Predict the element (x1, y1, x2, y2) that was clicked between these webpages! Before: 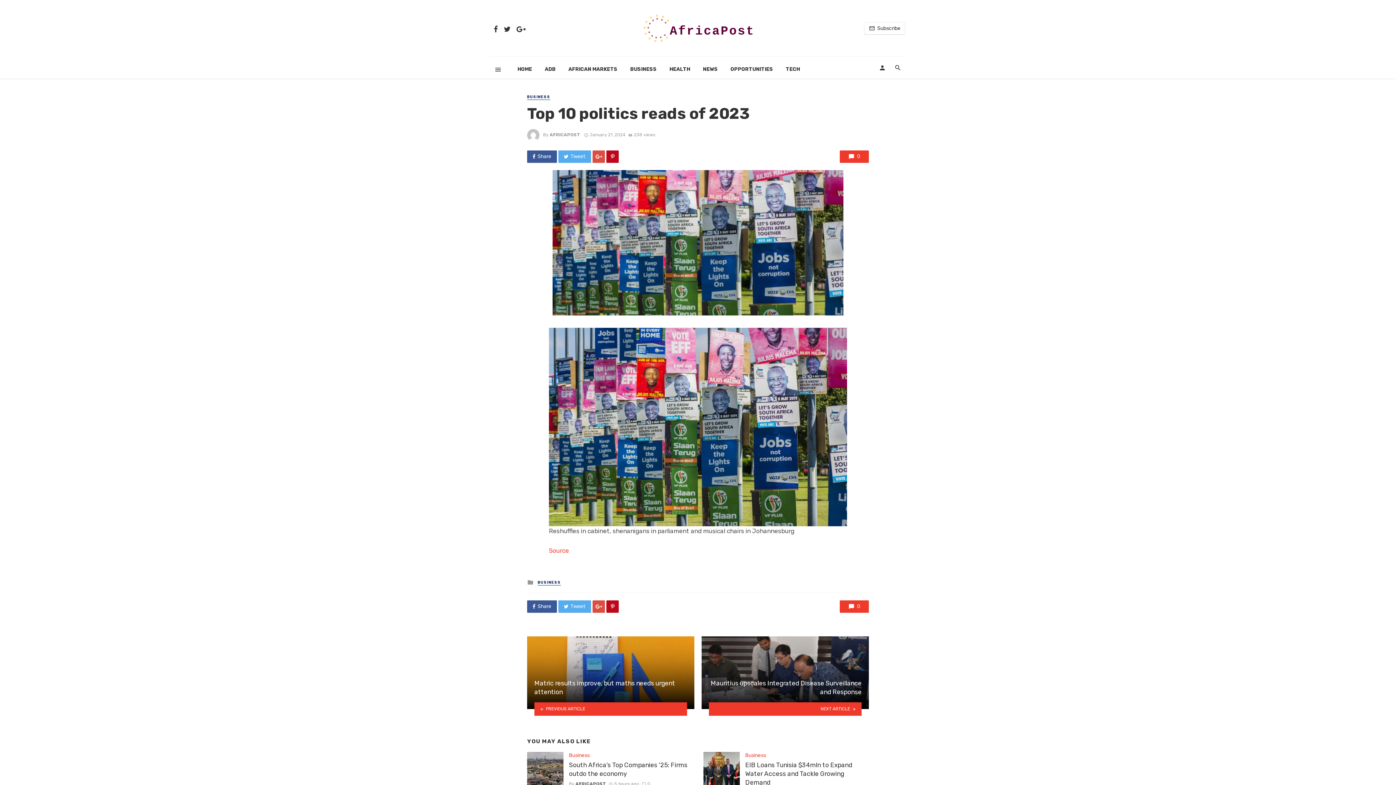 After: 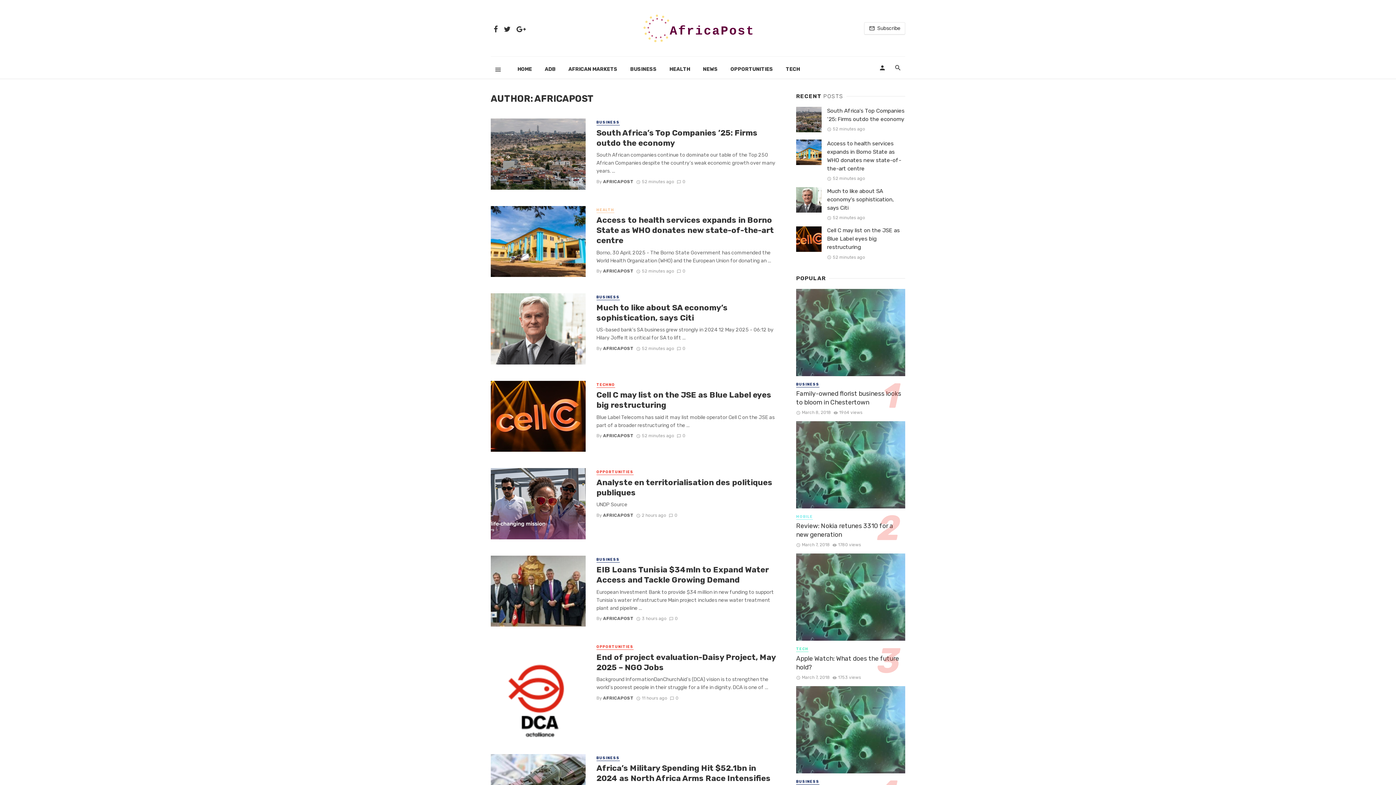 Action: label: AFRICAPOST bbox: (549, 132, 580, 137)